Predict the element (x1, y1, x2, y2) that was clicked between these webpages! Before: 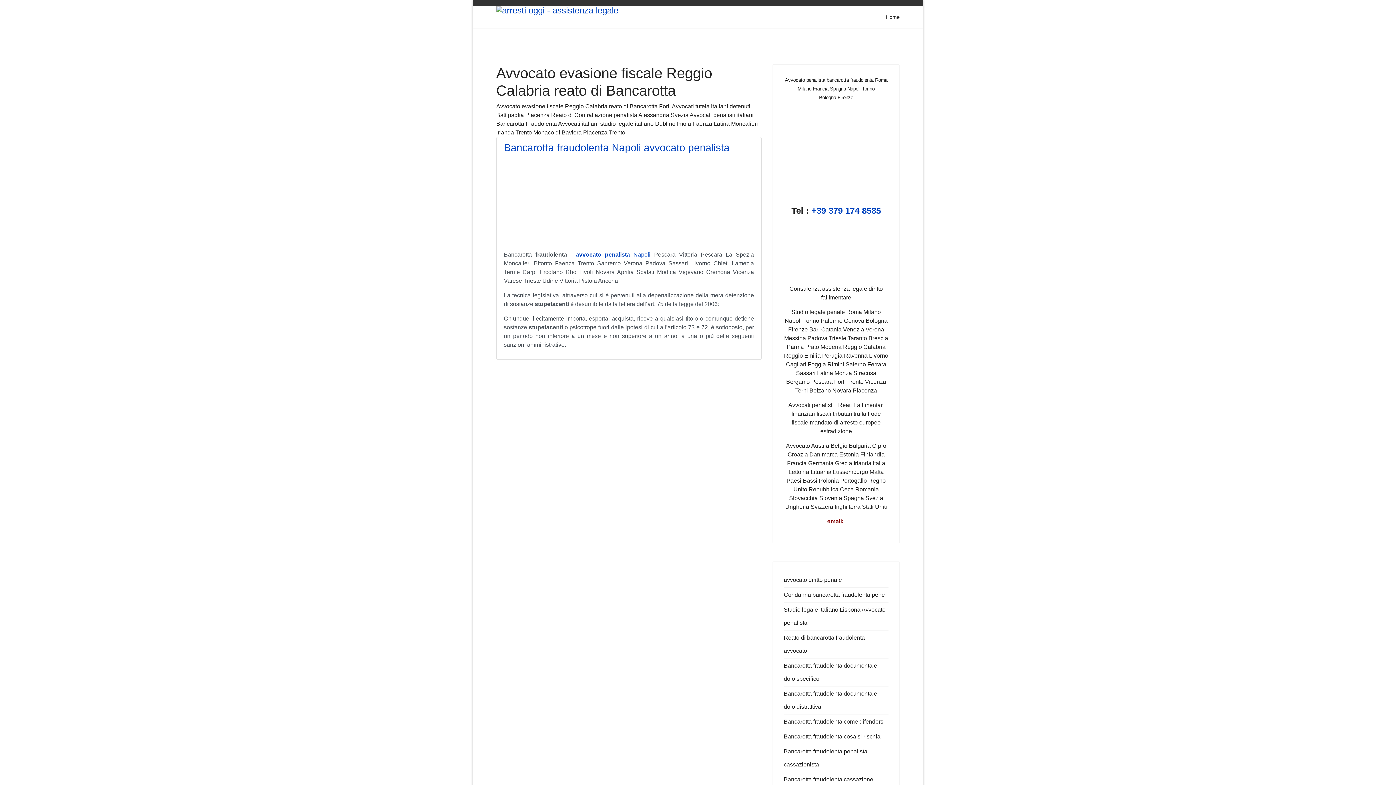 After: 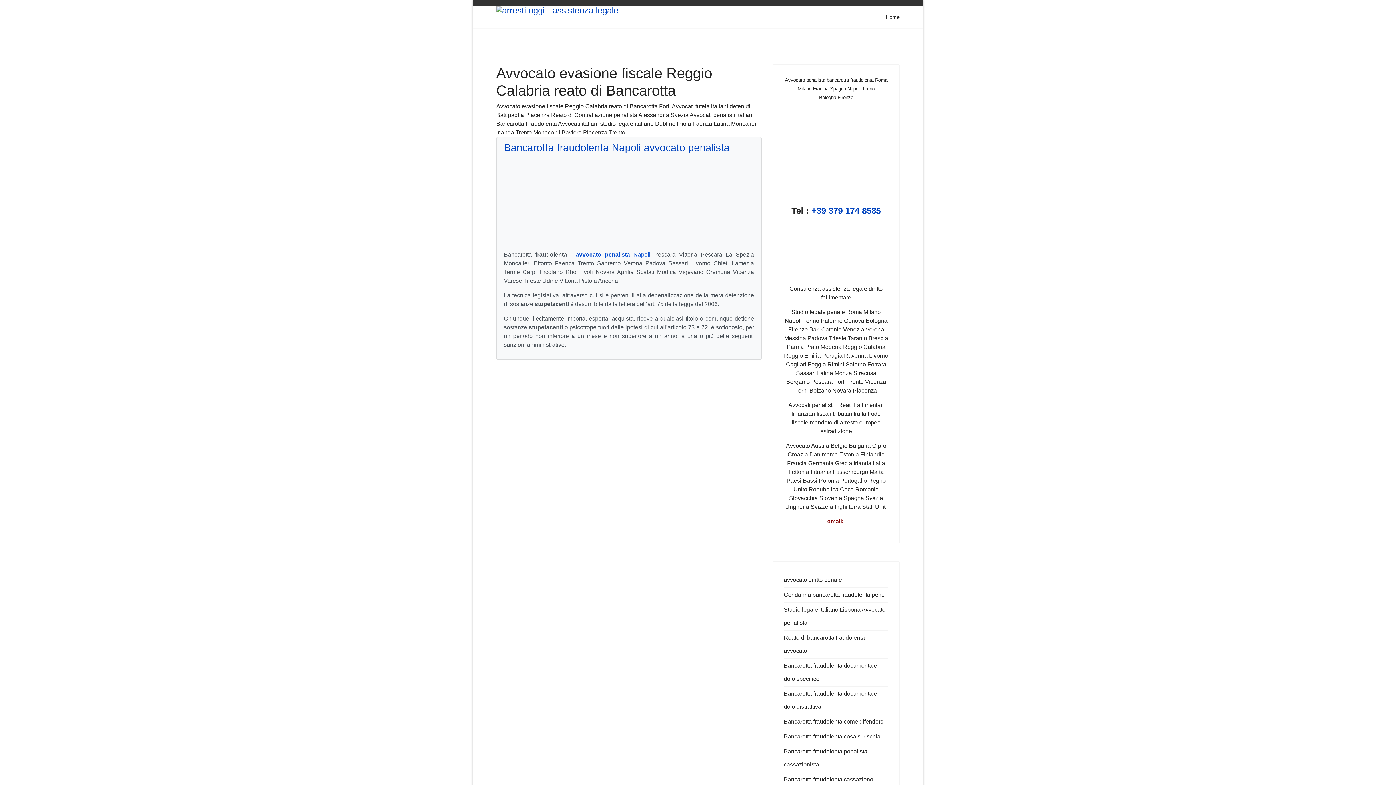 Action: label: avvocato penalista Napoli bbox: (576, 251, 650, 257)